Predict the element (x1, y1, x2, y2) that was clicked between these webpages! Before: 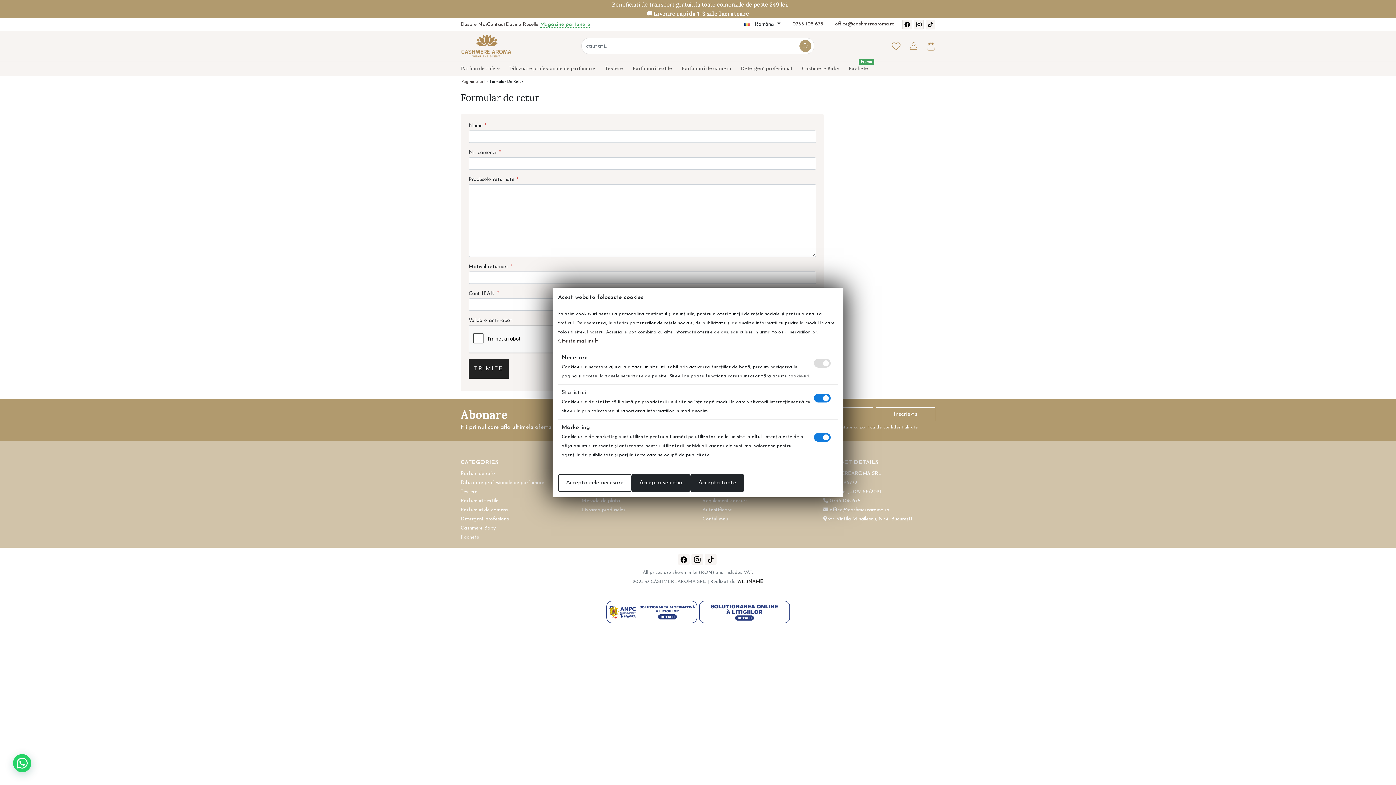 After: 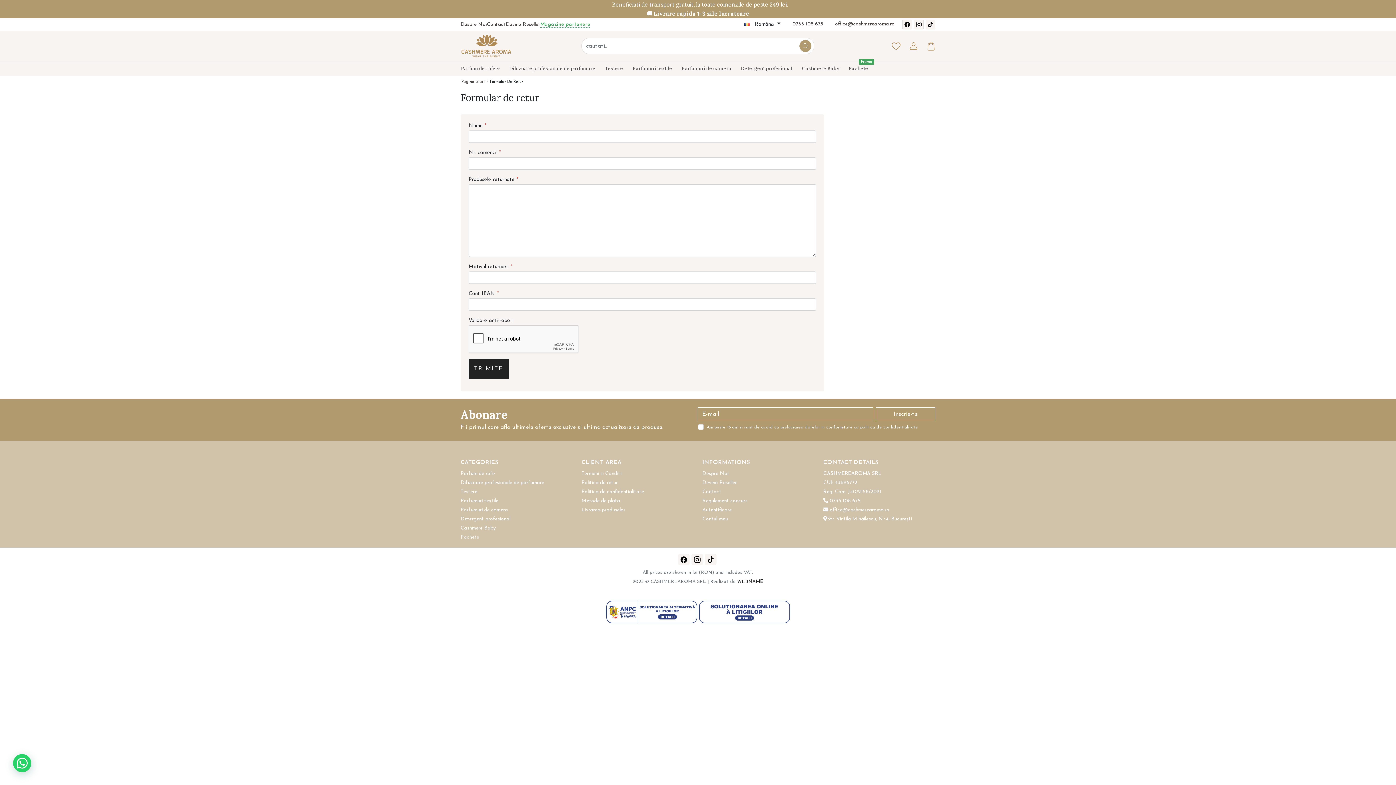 Action: label: Accepta selectia bbox: (631, 474, 690, 492)